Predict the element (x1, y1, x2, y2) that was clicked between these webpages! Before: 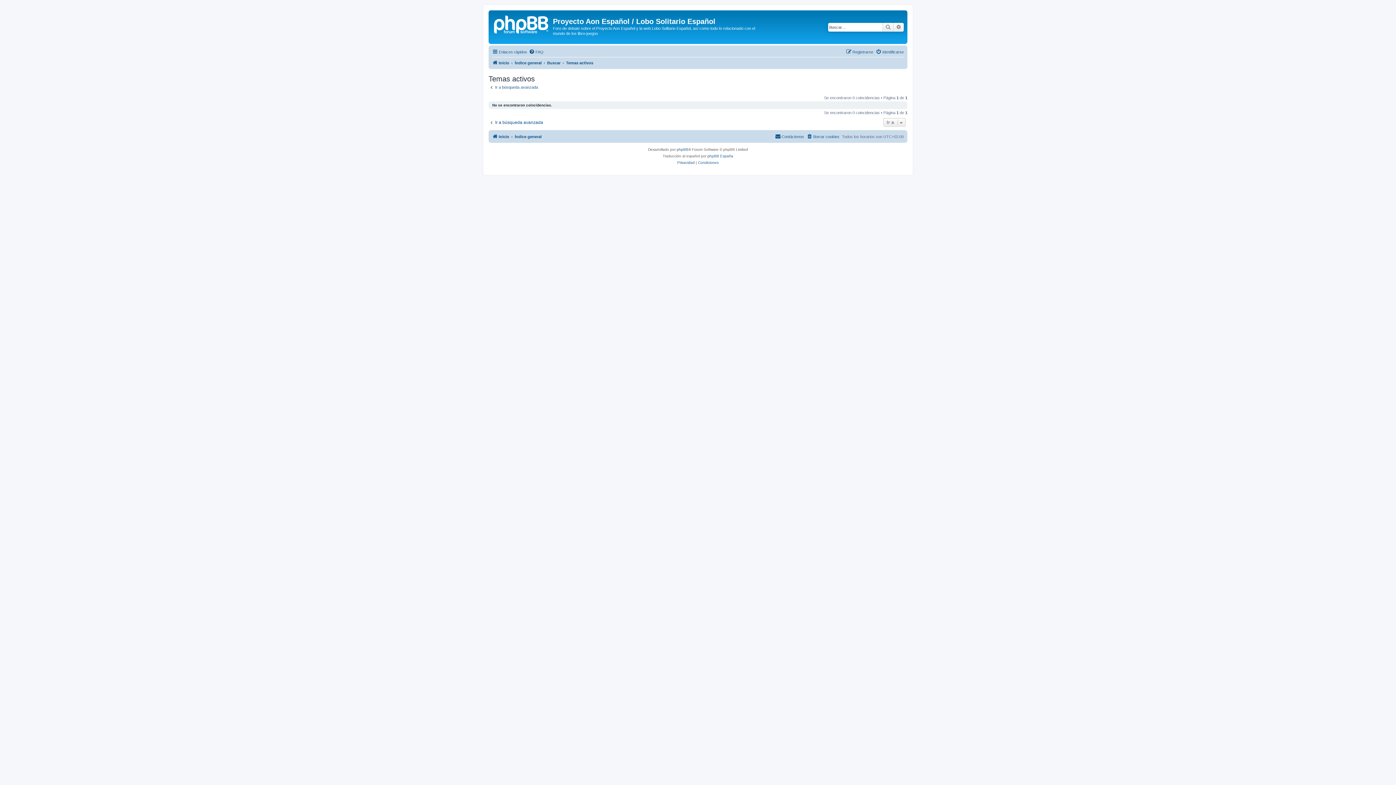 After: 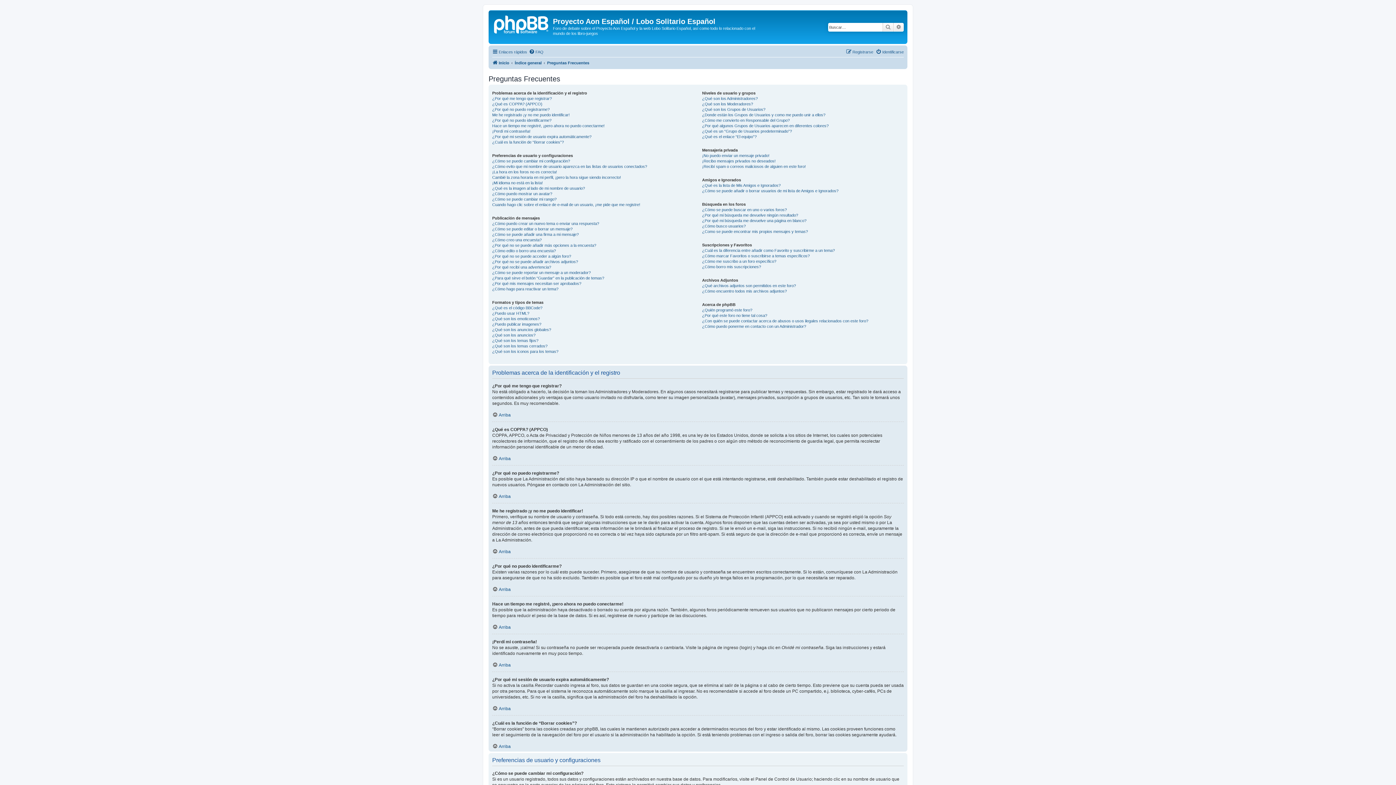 Action: label: FAQ bbox: (529, 47, 543, 56)